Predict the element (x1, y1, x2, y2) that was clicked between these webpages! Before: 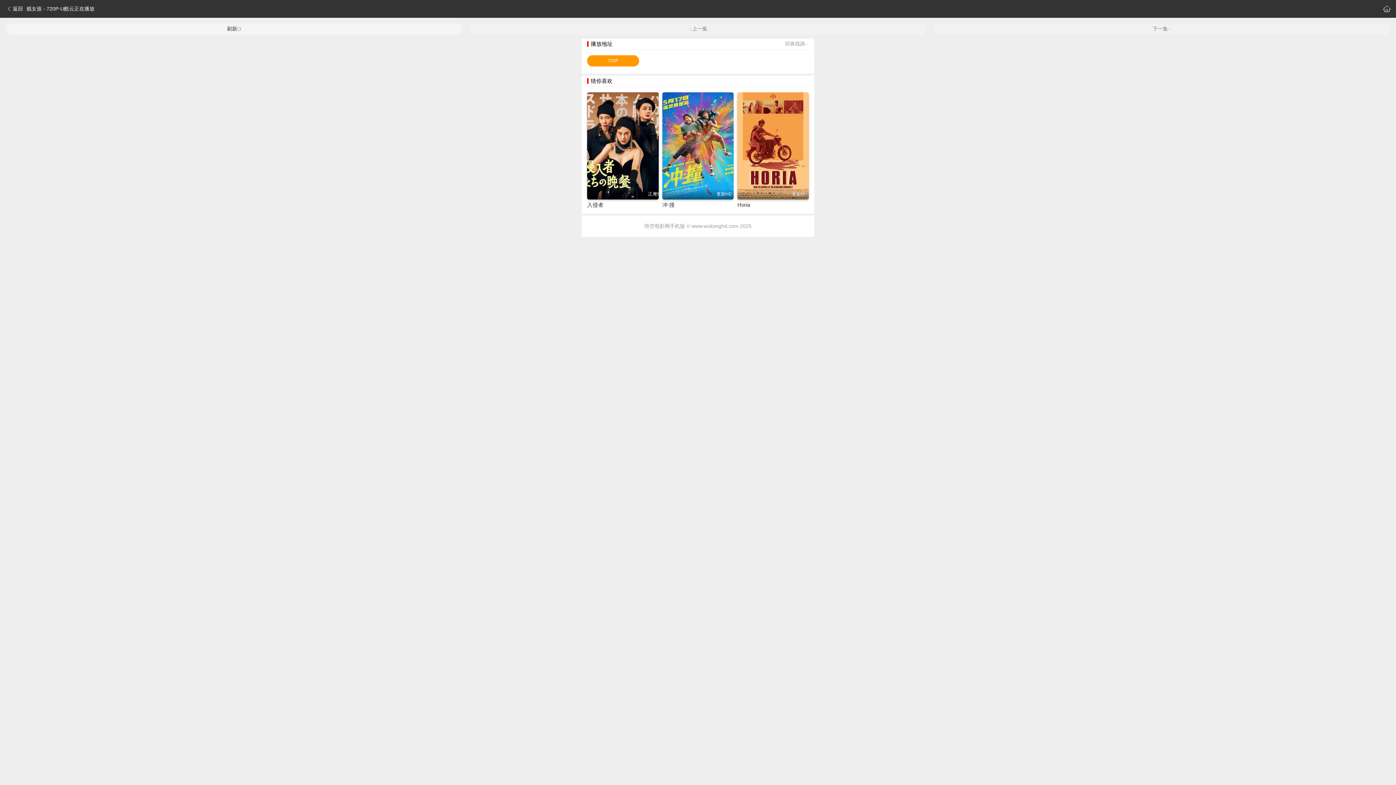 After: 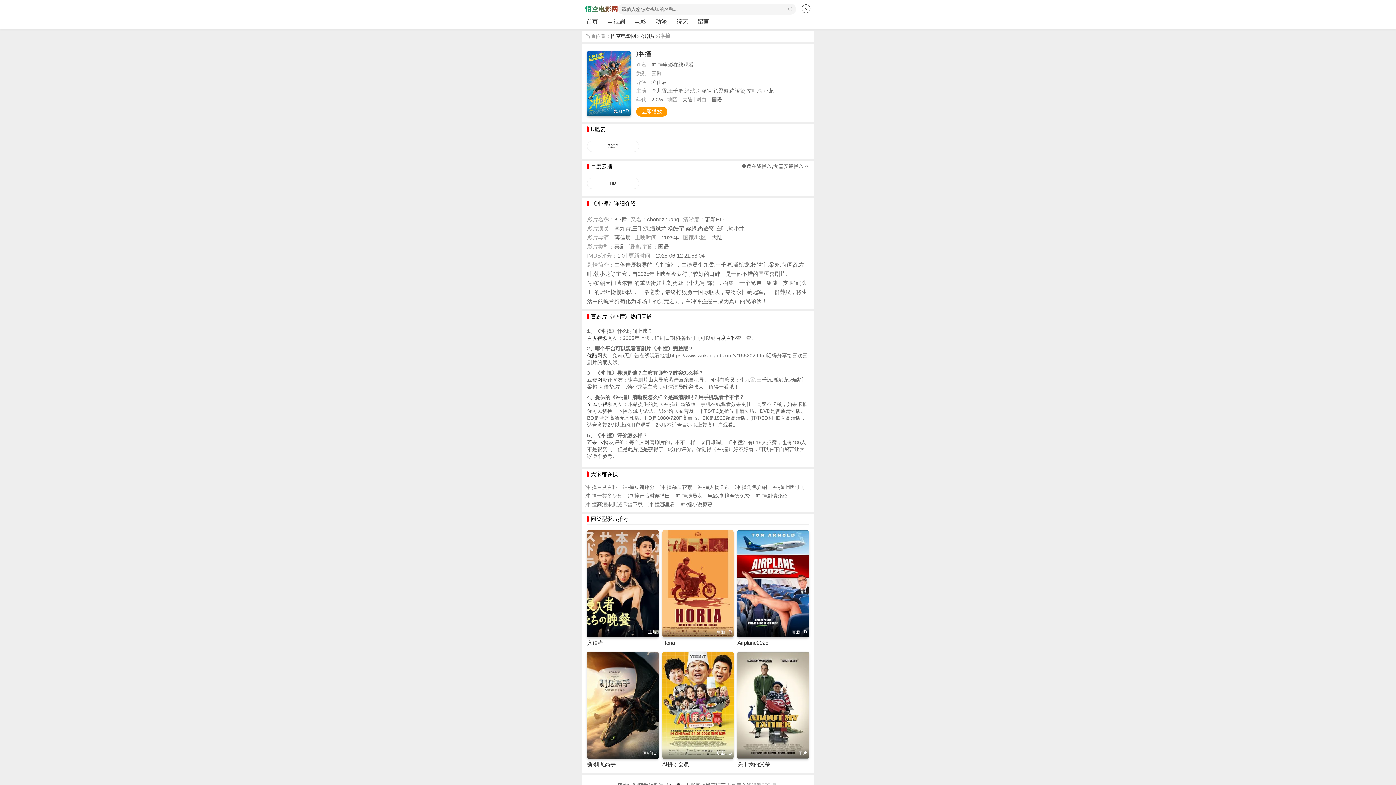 Action: label: 冲·撞 bbox: (662, 201, 674, 207)